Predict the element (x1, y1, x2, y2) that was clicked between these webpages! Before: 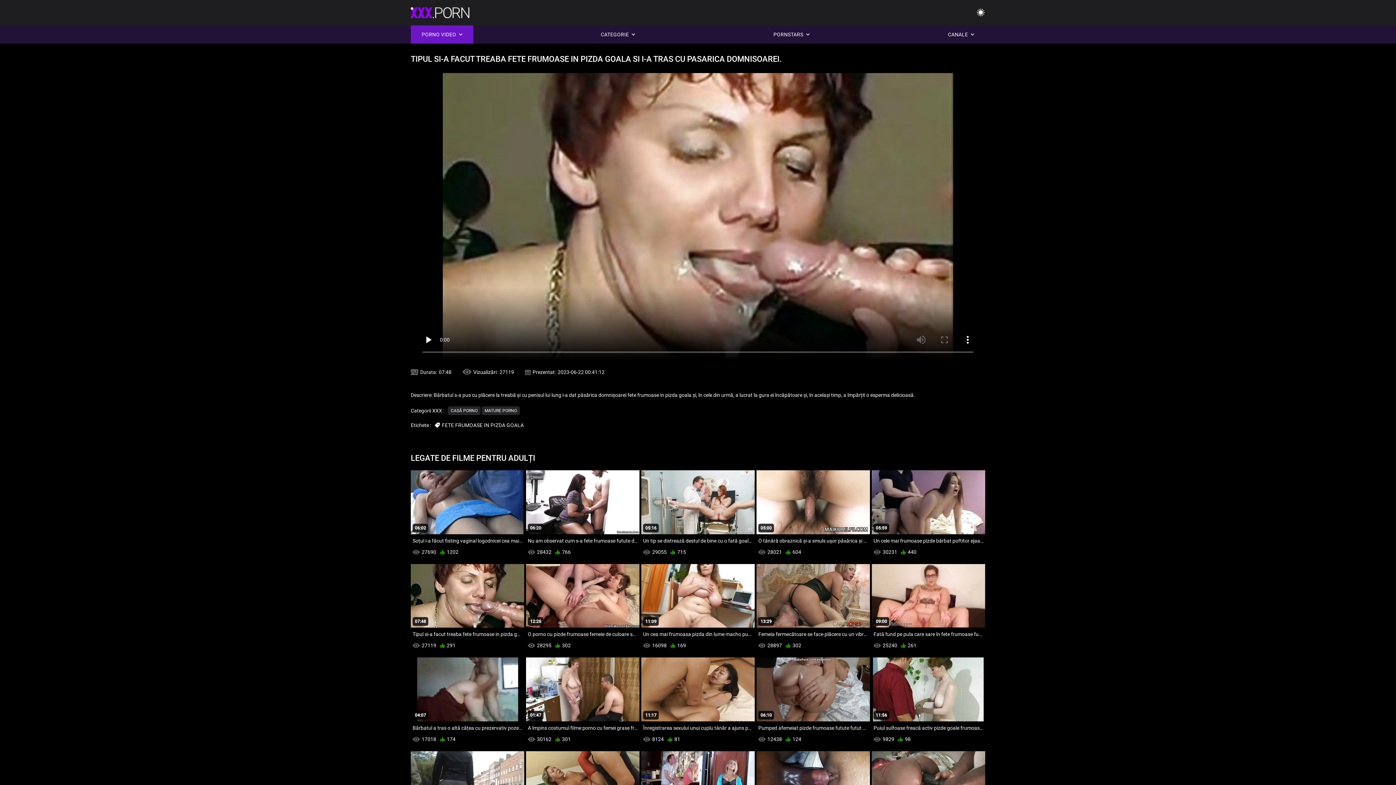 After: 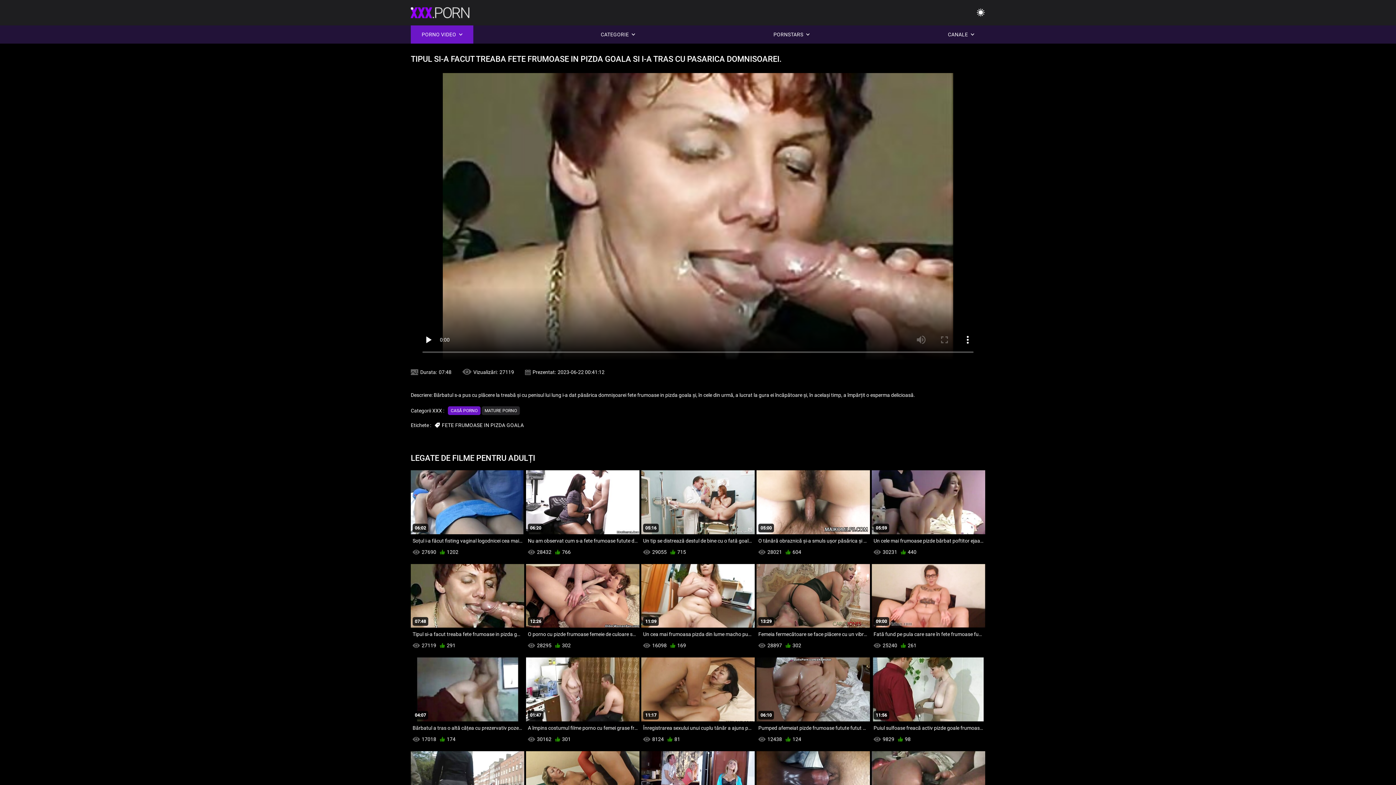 Action: bbox: (448, 406, 480, 415) label: CASĂ PORNO